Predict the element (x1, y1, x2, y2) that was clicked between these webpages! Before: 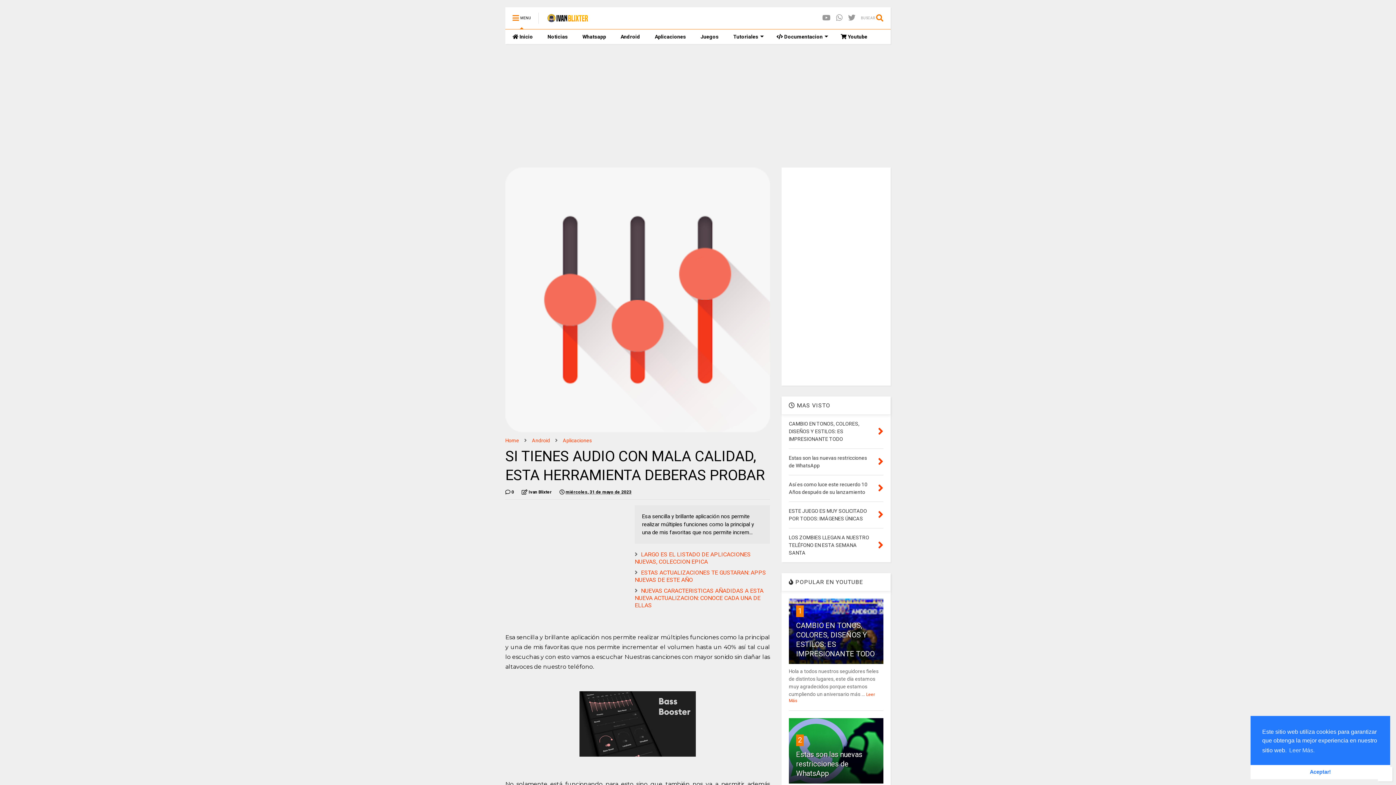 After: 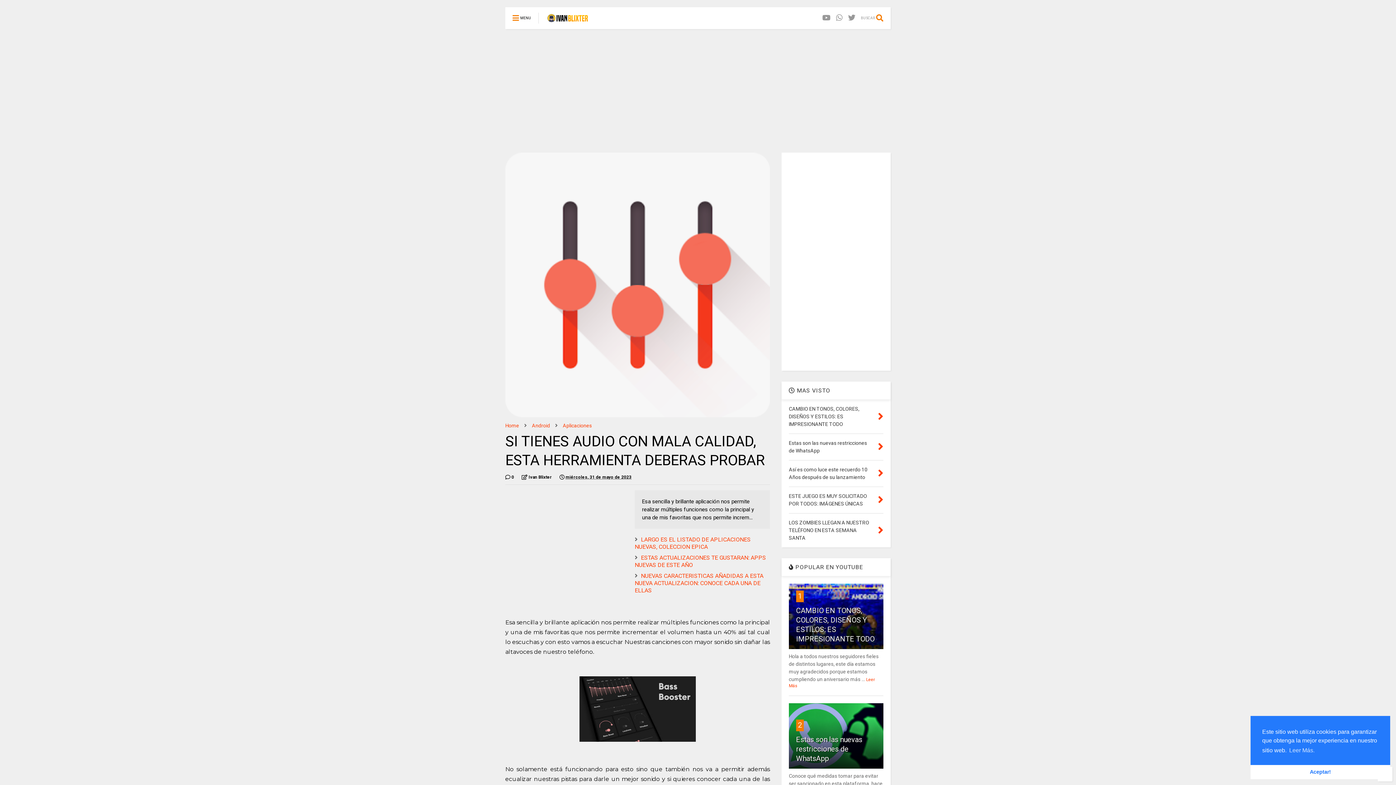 Action: label:  MENU bbox: (505, 7, 538, 29)